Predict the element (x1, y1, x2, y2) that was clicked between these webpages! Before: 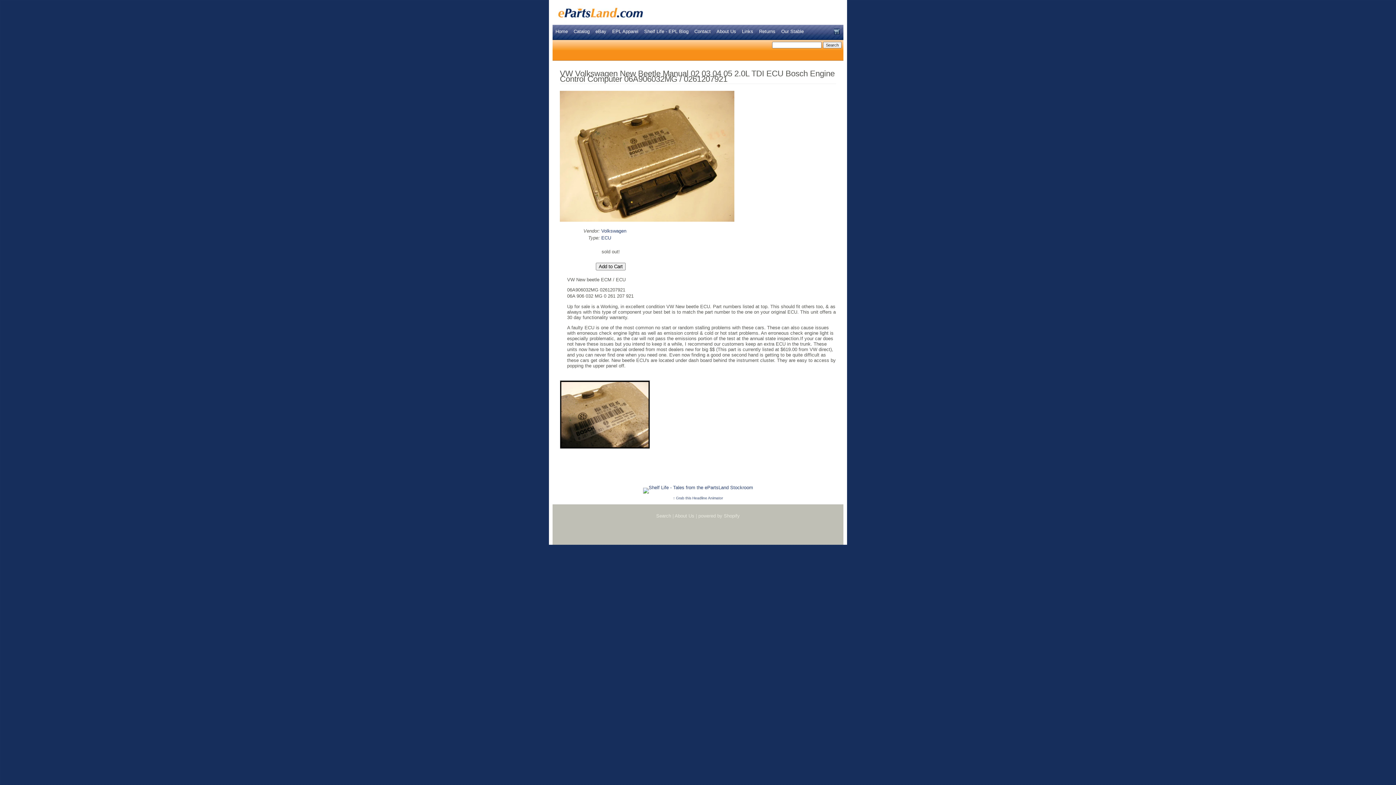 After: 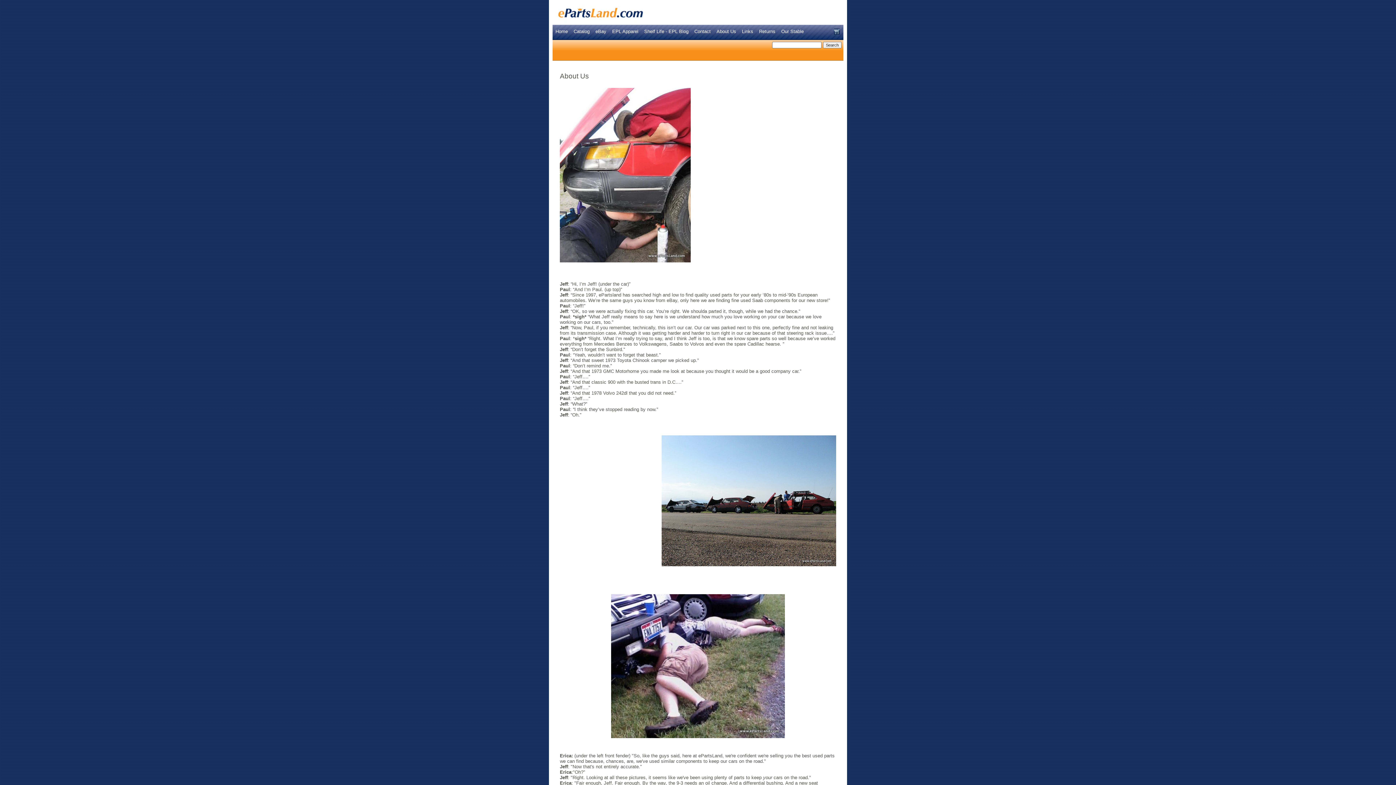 Action: bbox: (674, 513, 694, 518) label: About Us